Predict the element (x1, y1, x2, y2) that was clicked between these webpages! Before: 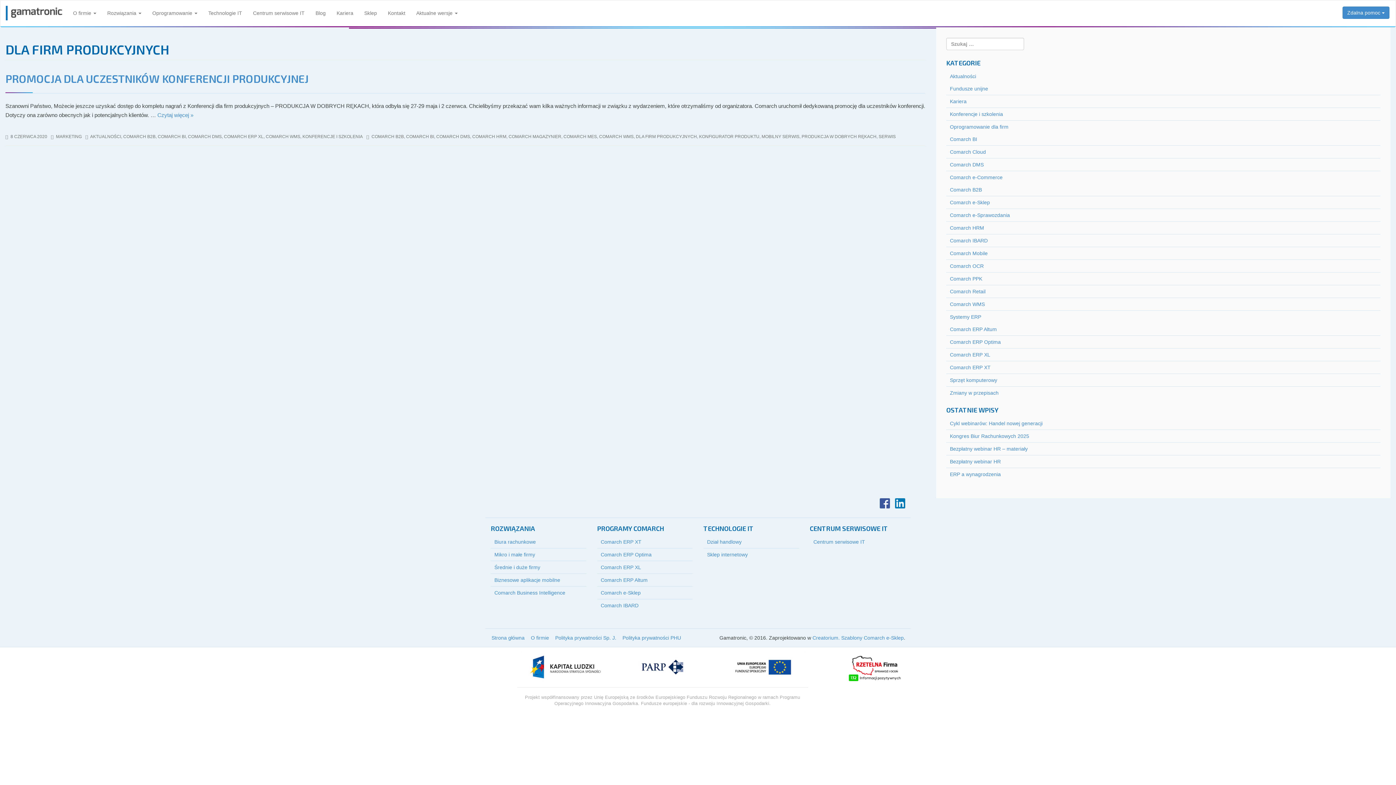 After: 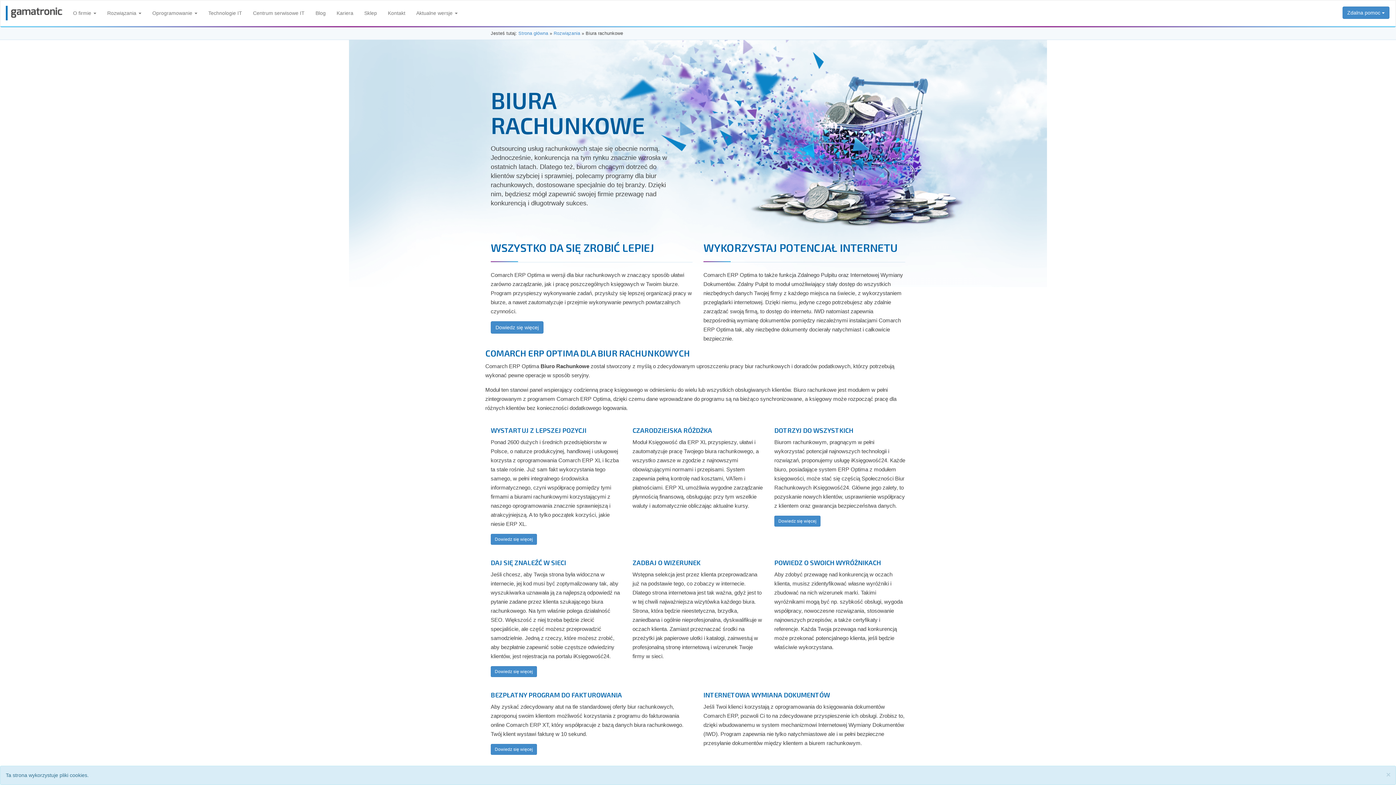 Action: bbox: (490, 536, 586, 548) label: Biura rachunkowe